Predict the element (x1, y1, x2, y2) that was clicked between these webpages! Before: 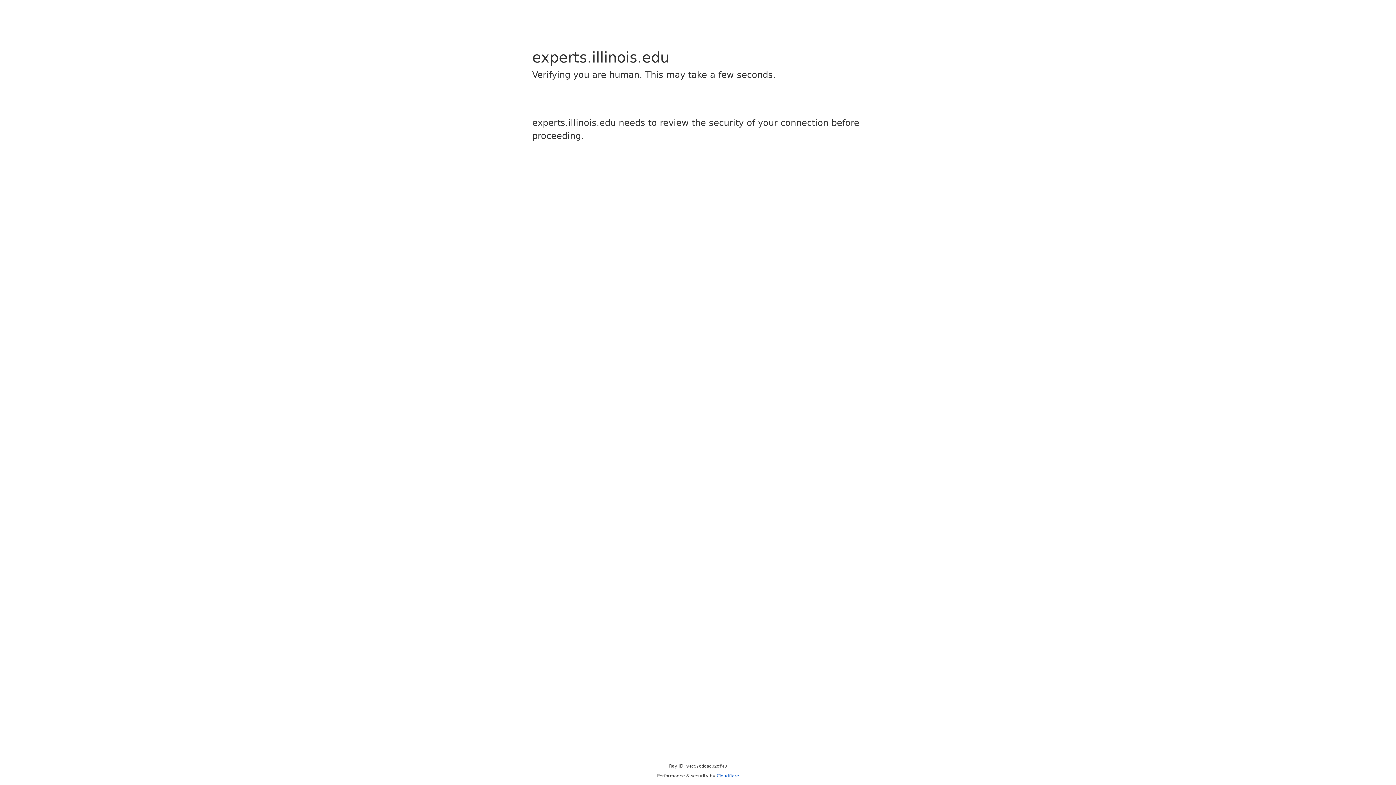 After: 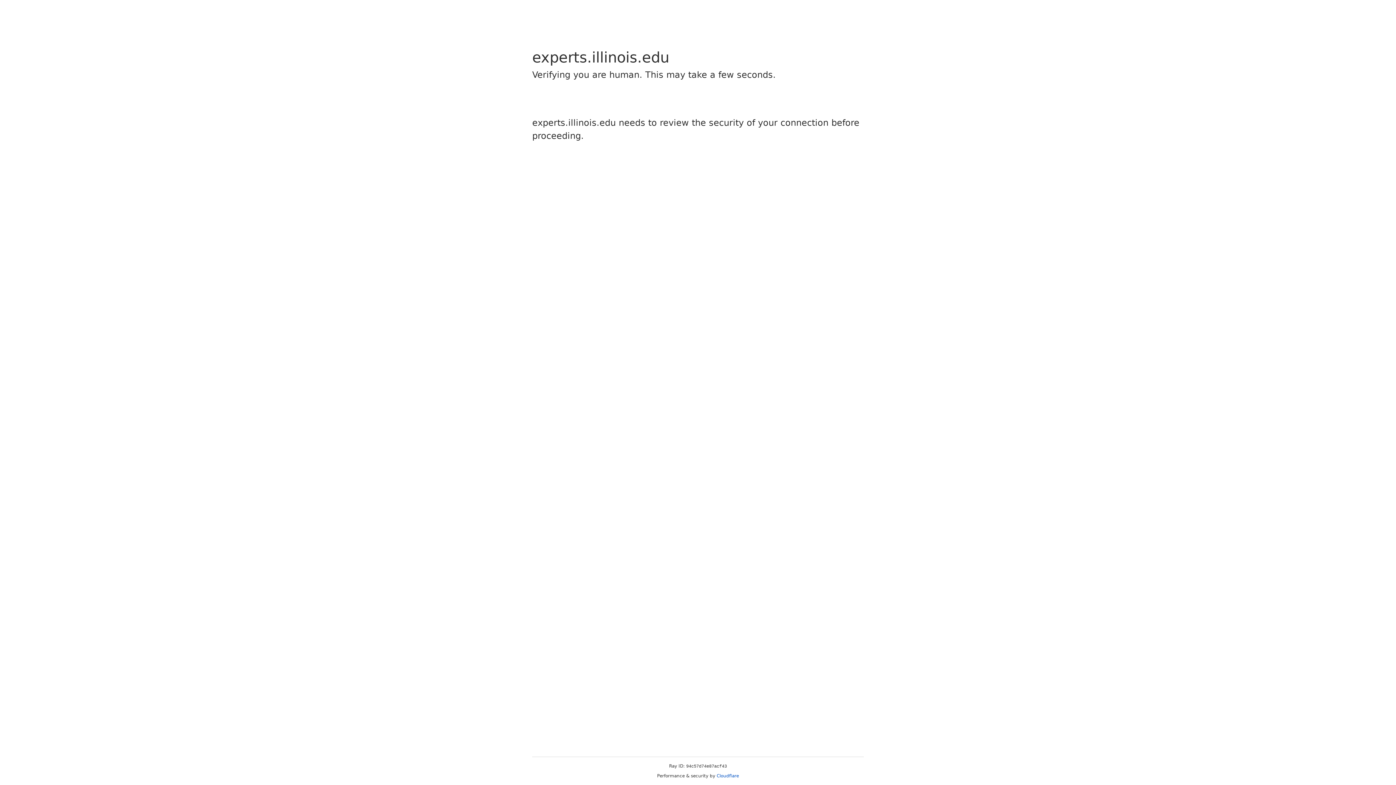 Action: bbox: (716, 773, 739, 778) label: Cloudflare